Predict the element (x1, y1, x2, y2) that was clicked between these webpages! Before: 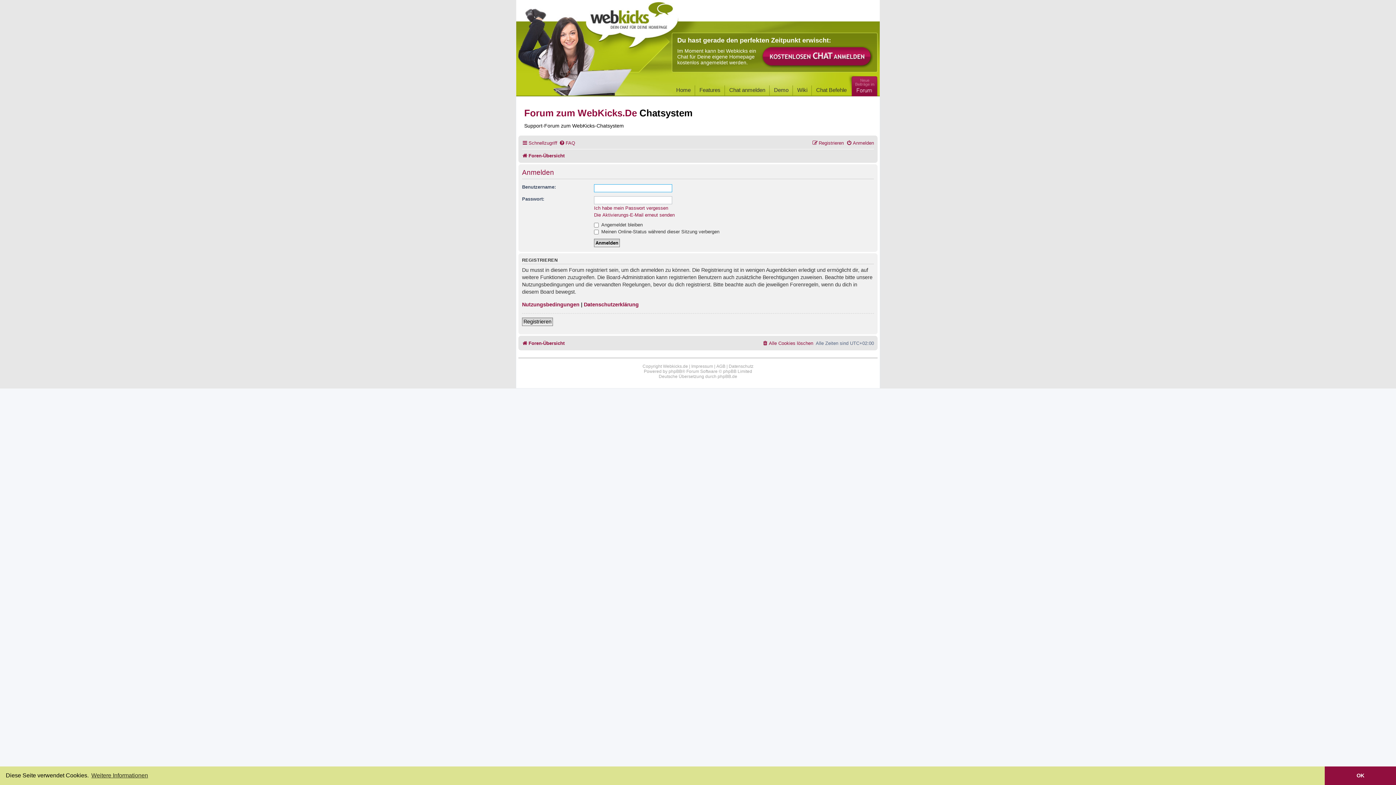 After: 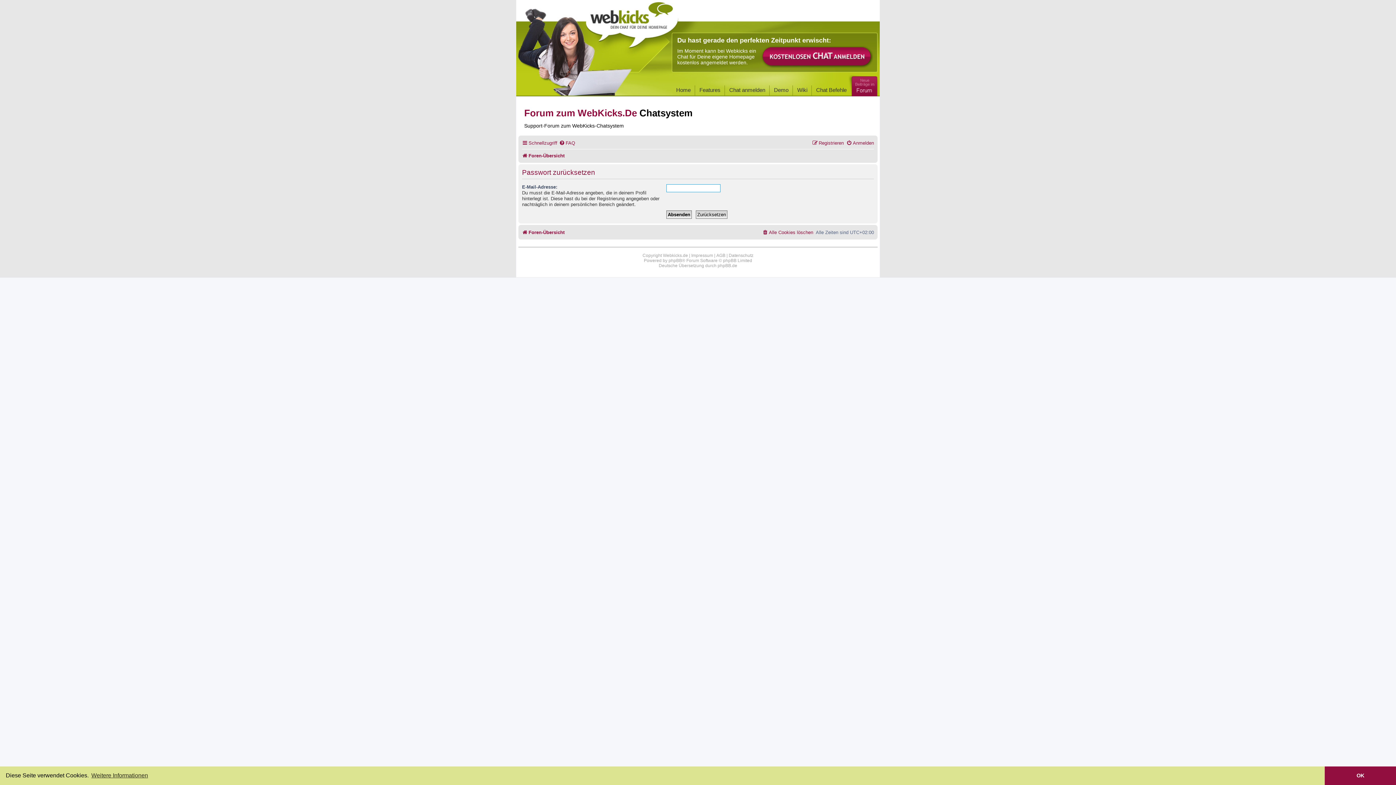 Action: label: Ich habe mein Passwort vergessen bbox: (594, 205, 668, 211)